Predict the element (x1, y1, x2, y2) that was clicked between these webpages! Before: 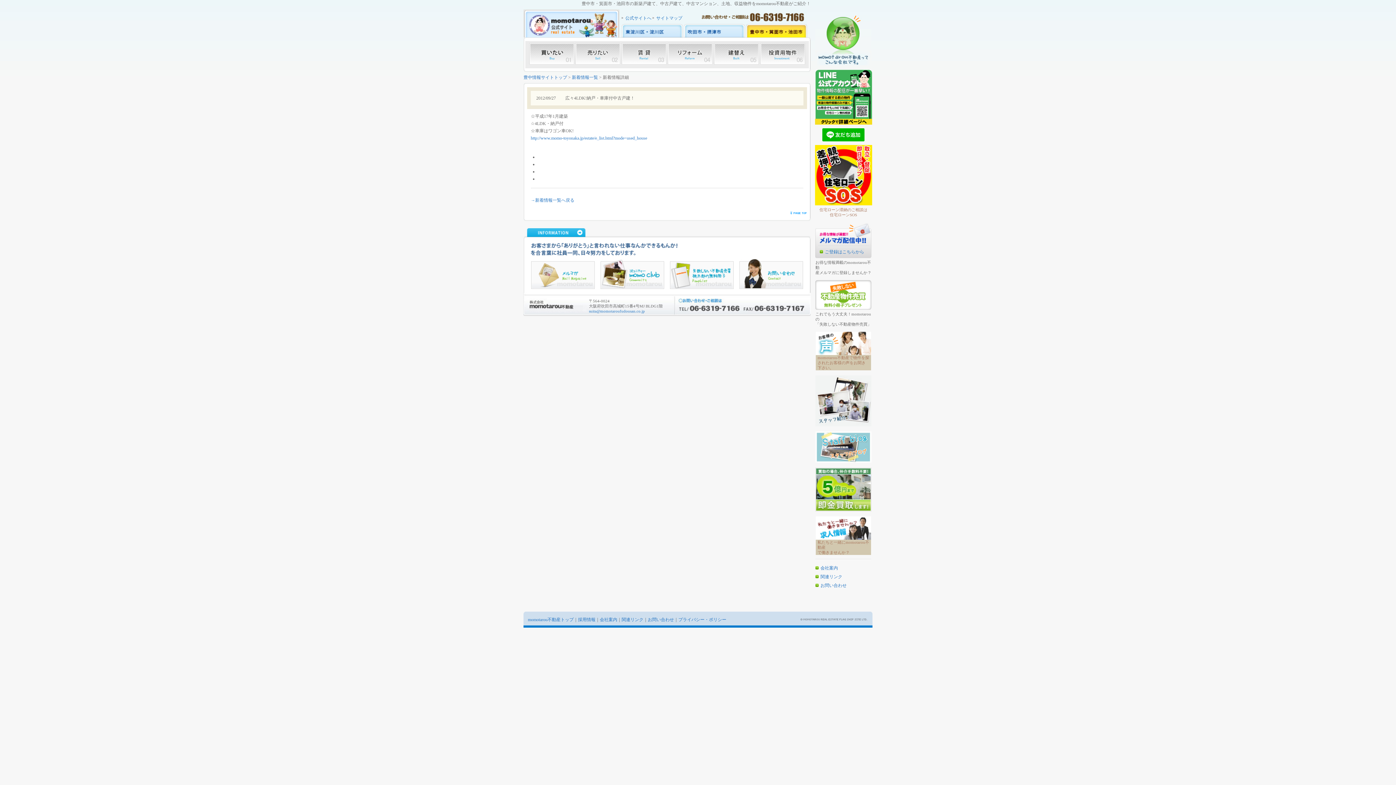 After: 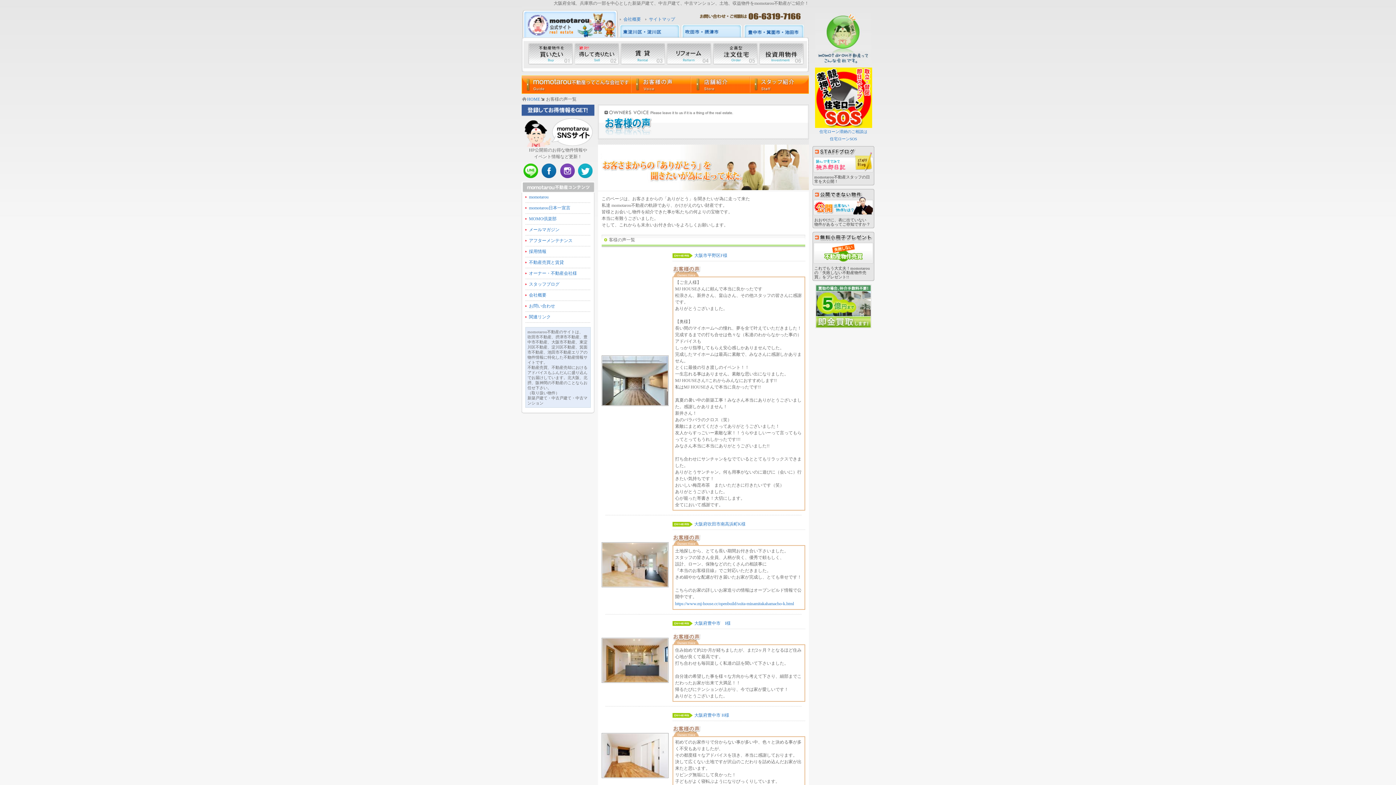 Action: label: momotarou不動産で物件を探されたお客様の声をお聞き下さい。 bbox: (817, 355, 869, 370)